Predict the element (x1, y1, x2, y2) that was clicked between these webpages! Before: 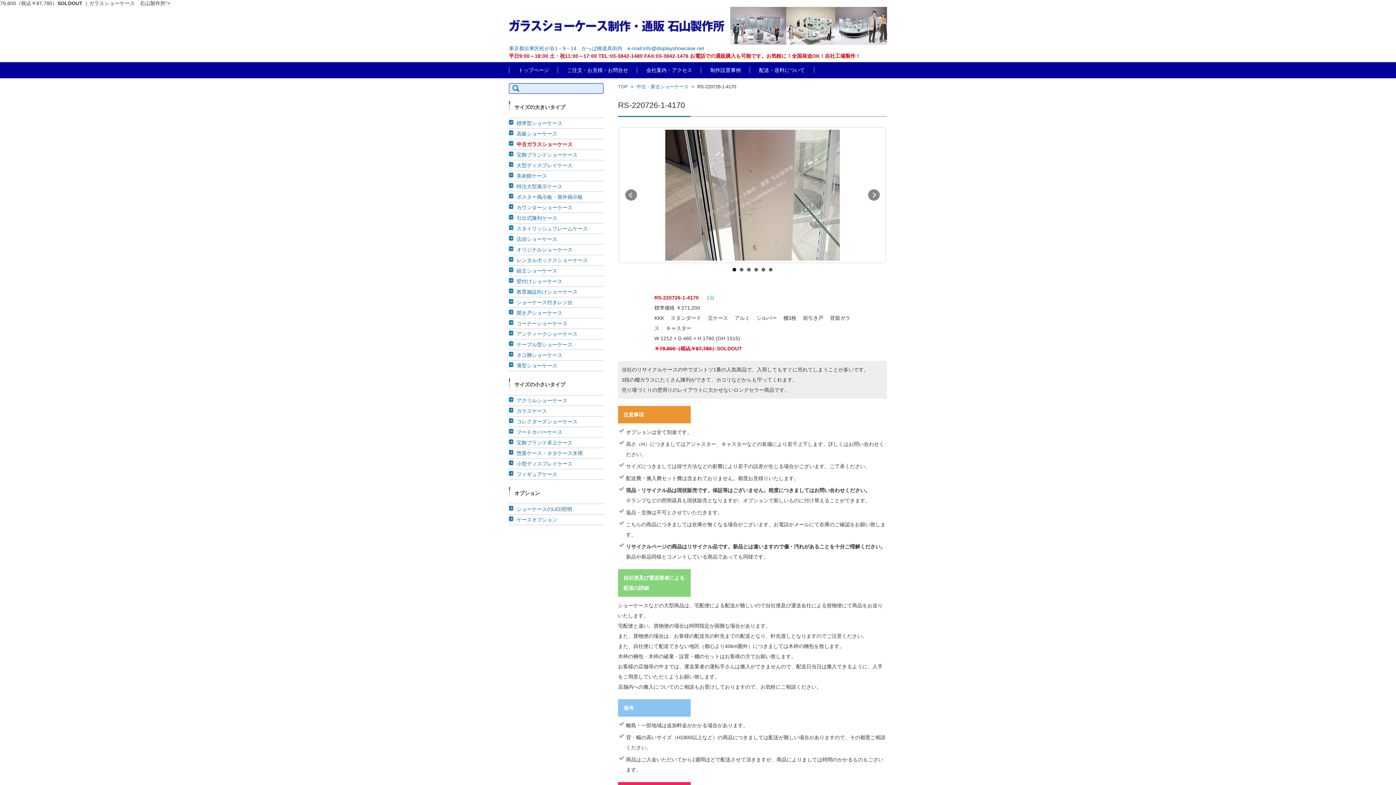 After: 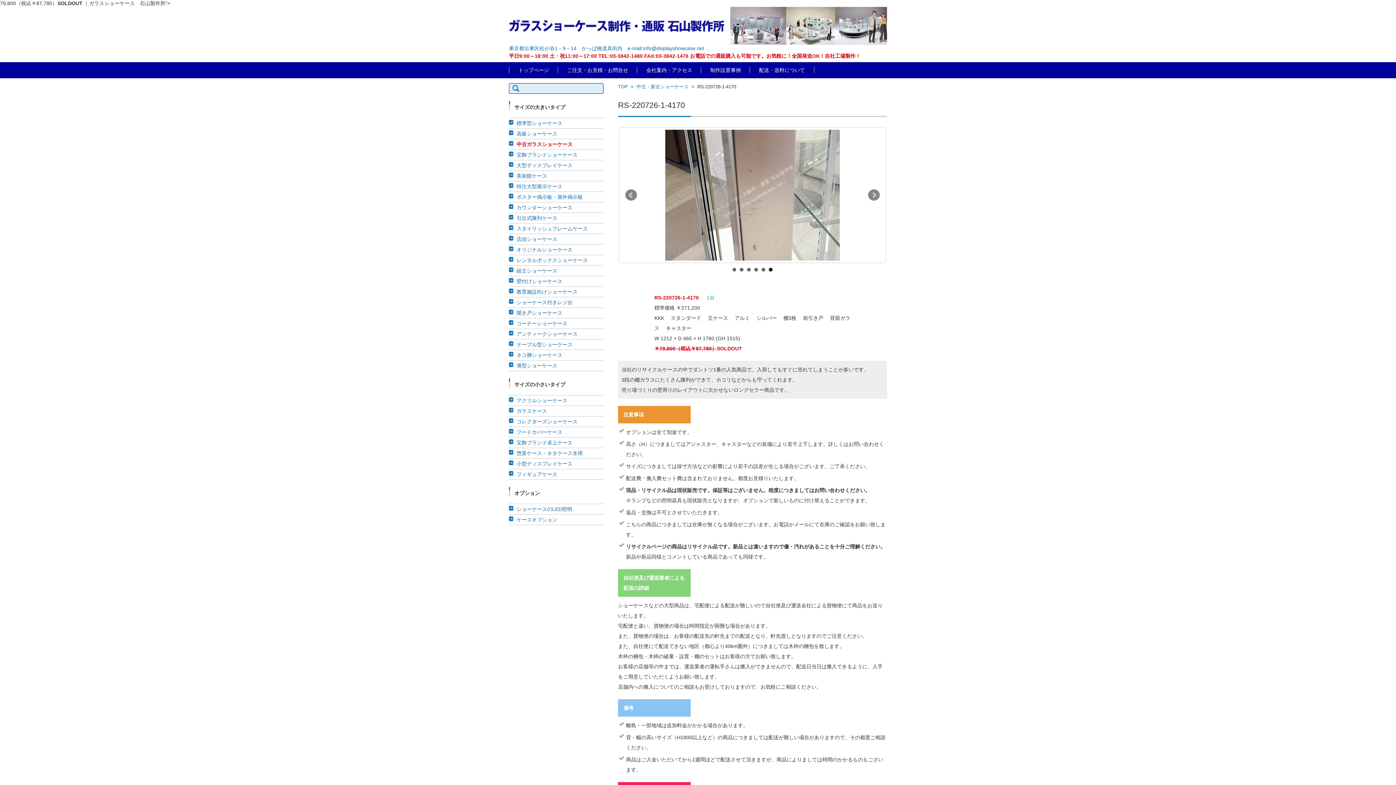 Action: label: 6 bbox: (769, 268, 772, 271)